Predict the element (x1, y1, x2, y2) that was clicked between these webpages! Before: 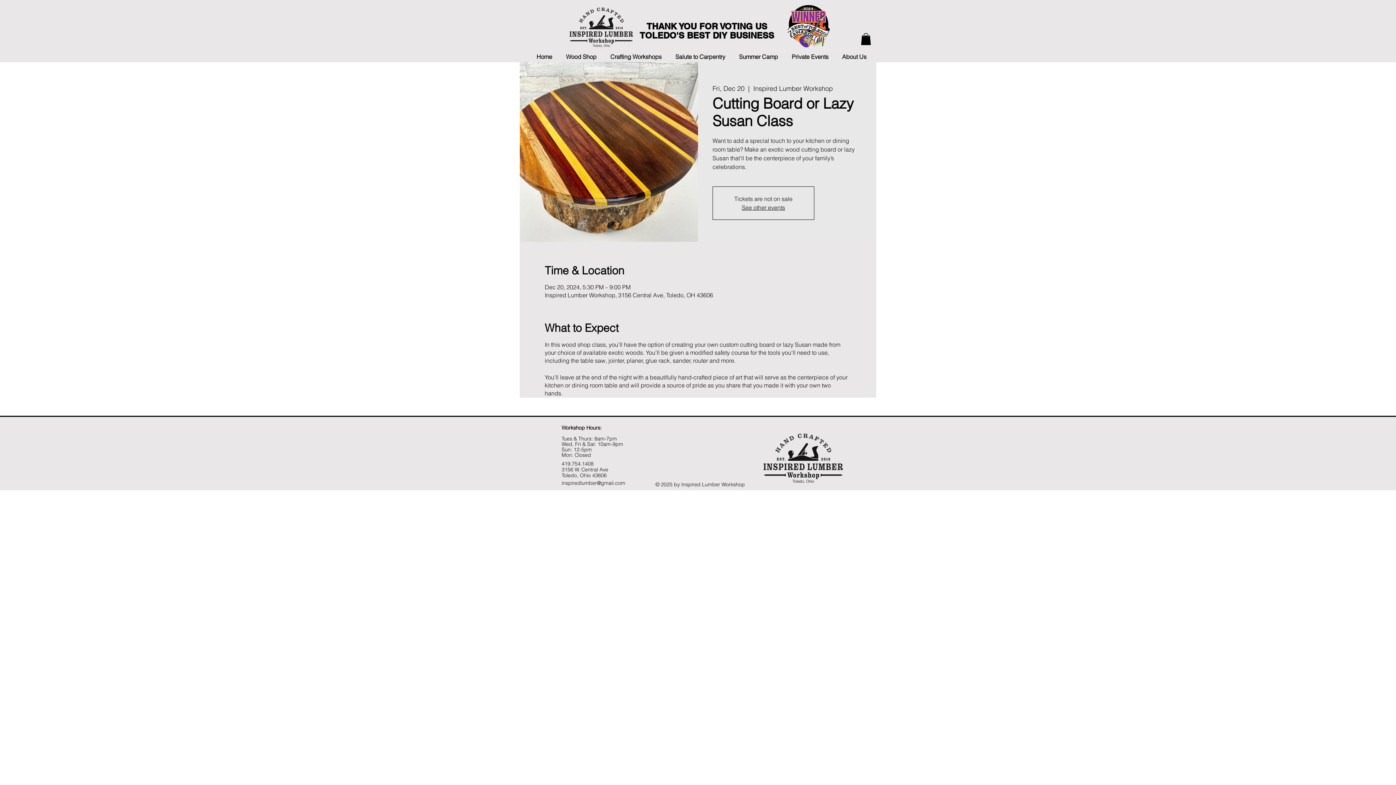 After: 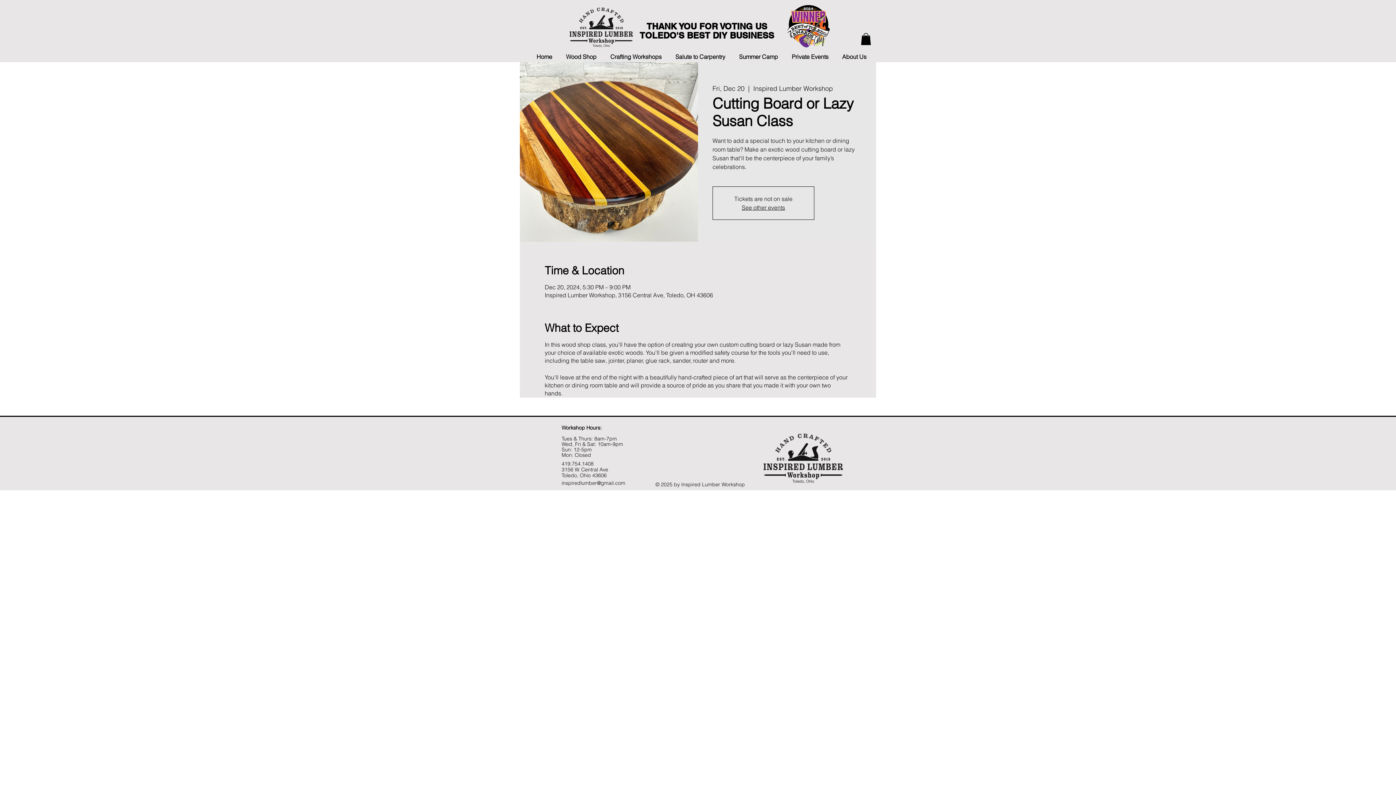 Action: bbox: (861, 33, 871, 45)